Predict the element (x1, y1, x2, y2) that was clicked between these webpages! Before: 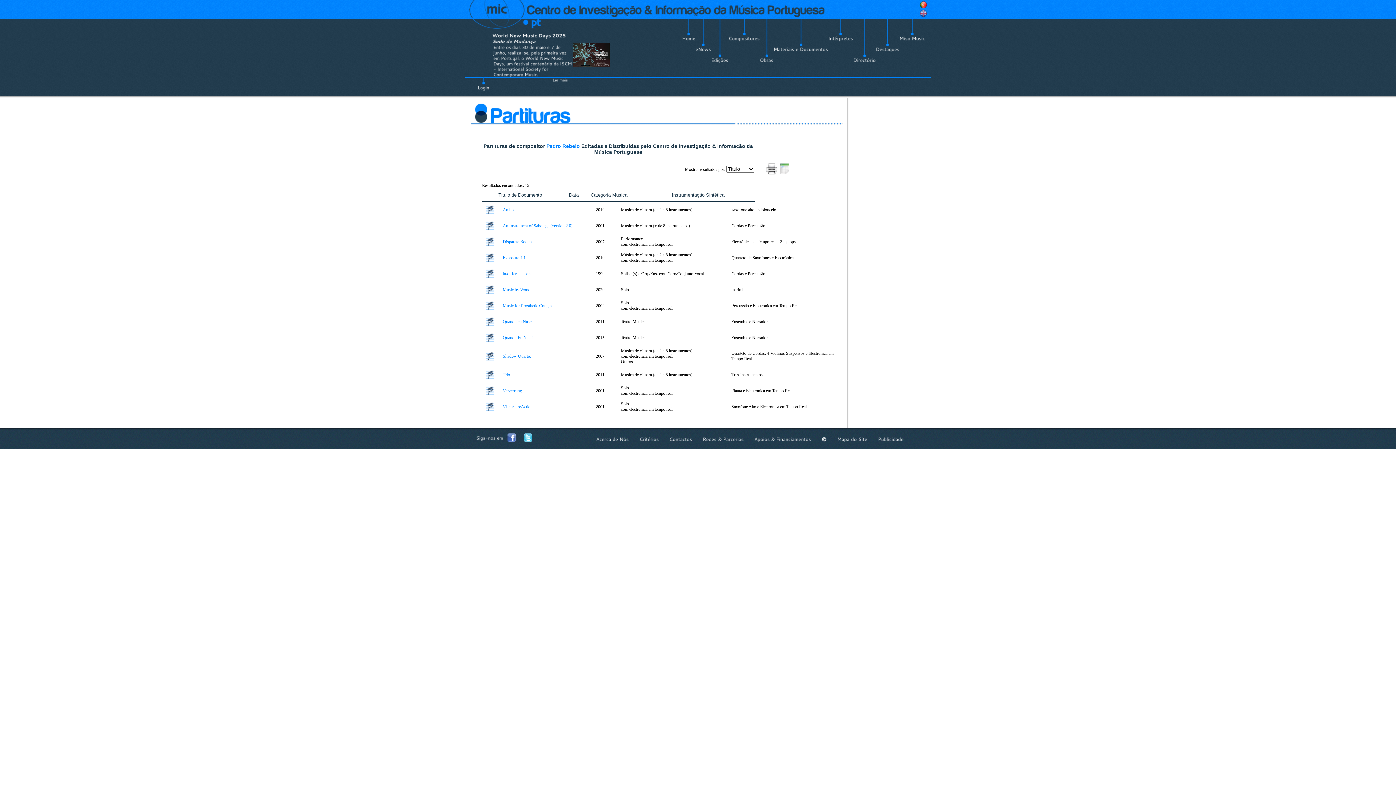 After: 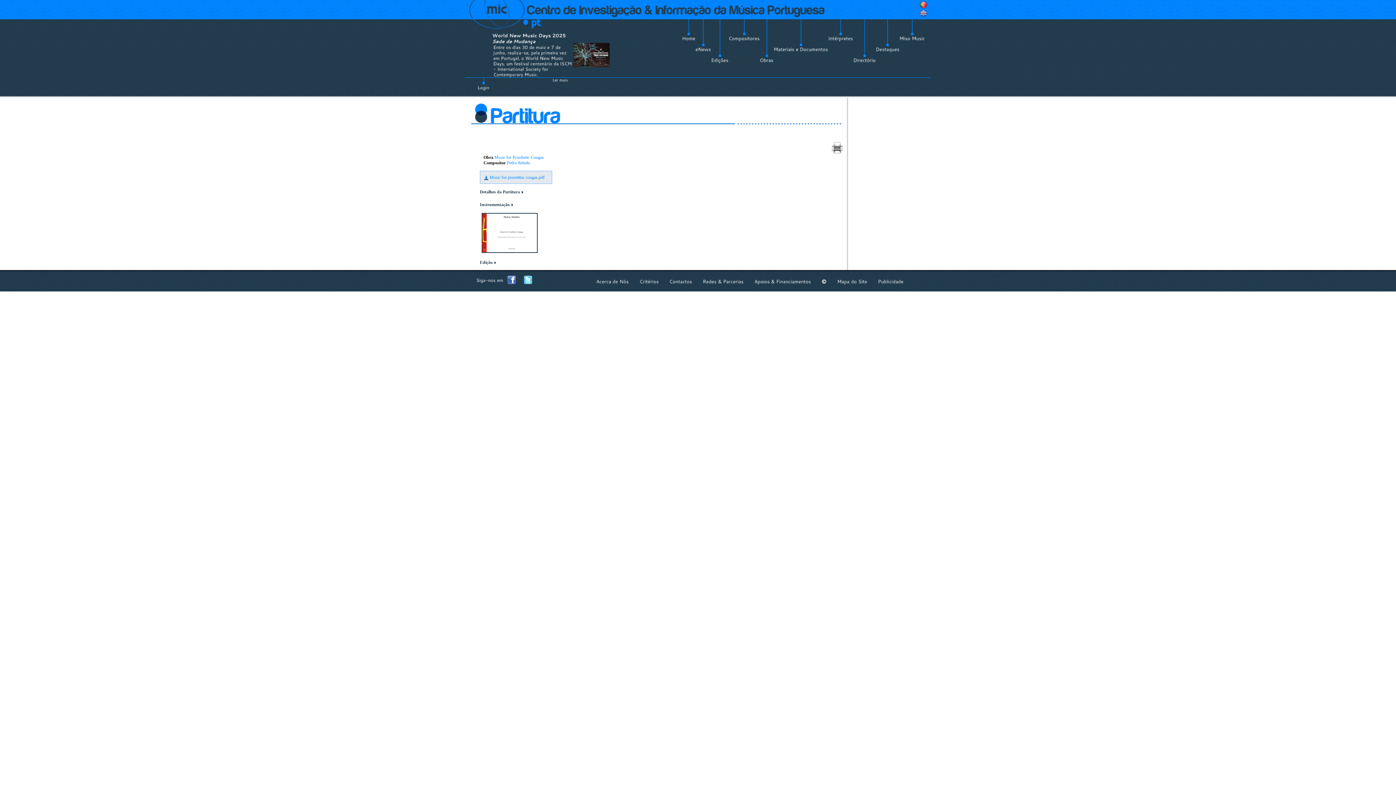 Action: label: Music for Prosthetic Congas bbox: (502, 303, 552, 308)